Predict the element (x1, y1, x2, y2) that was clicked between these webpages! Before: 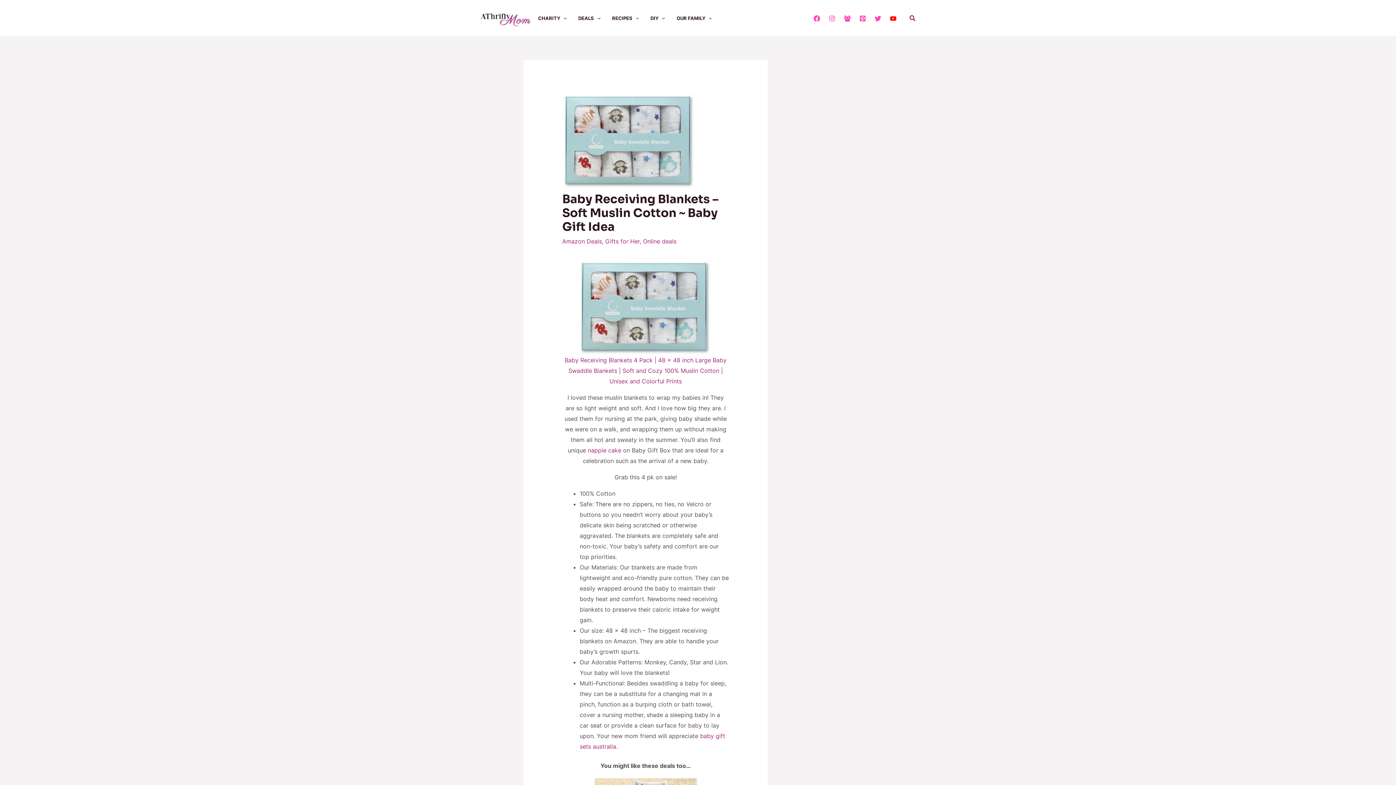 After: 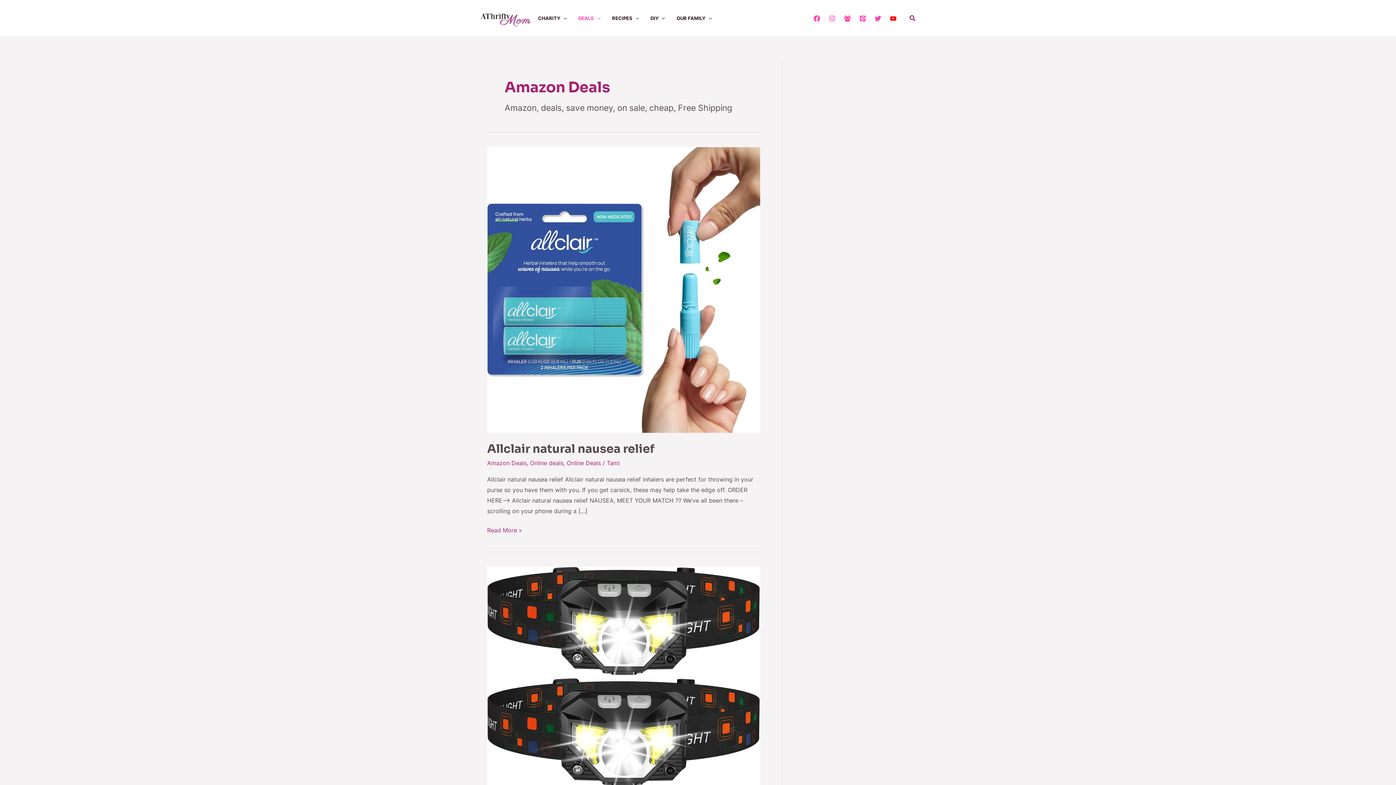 Action: bbox: (578, 0, 612, 36) label: DEALS